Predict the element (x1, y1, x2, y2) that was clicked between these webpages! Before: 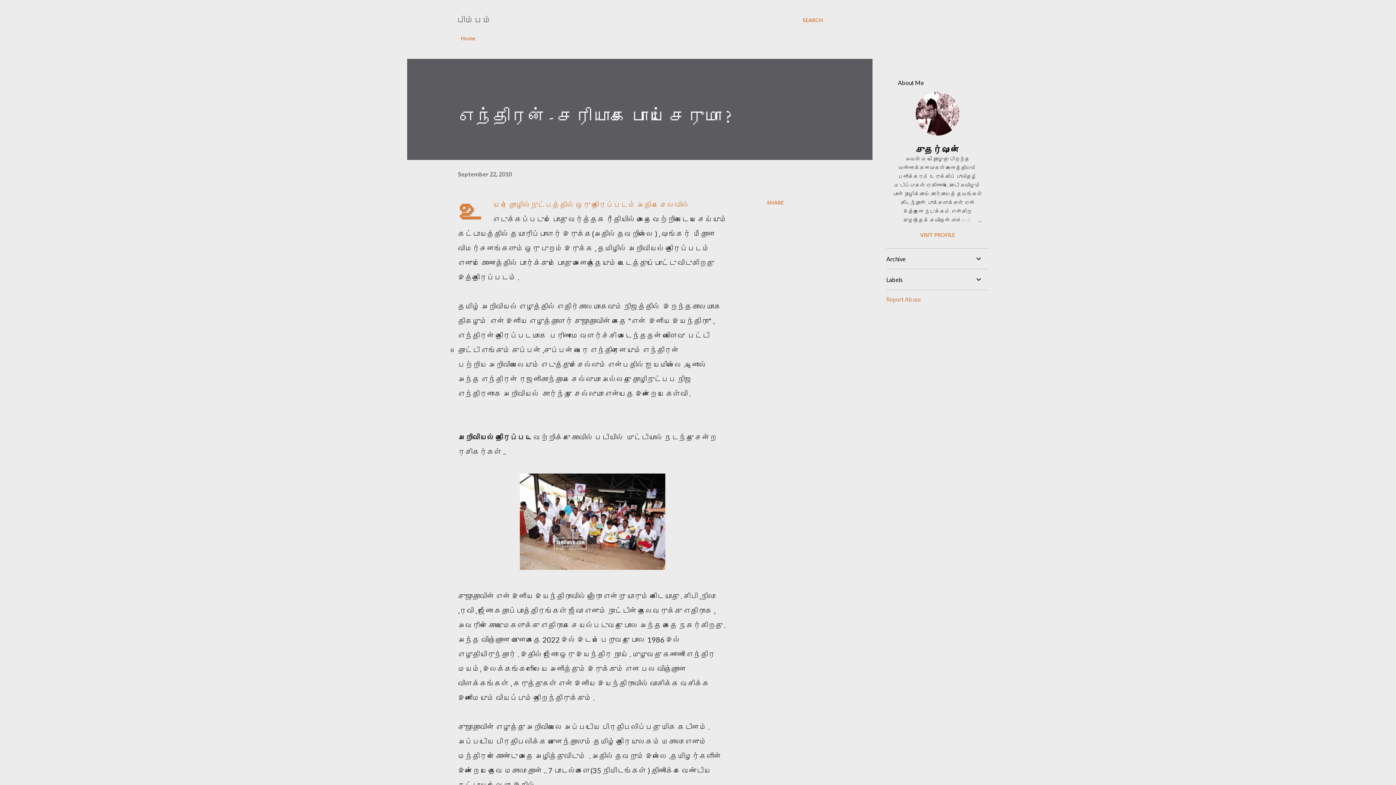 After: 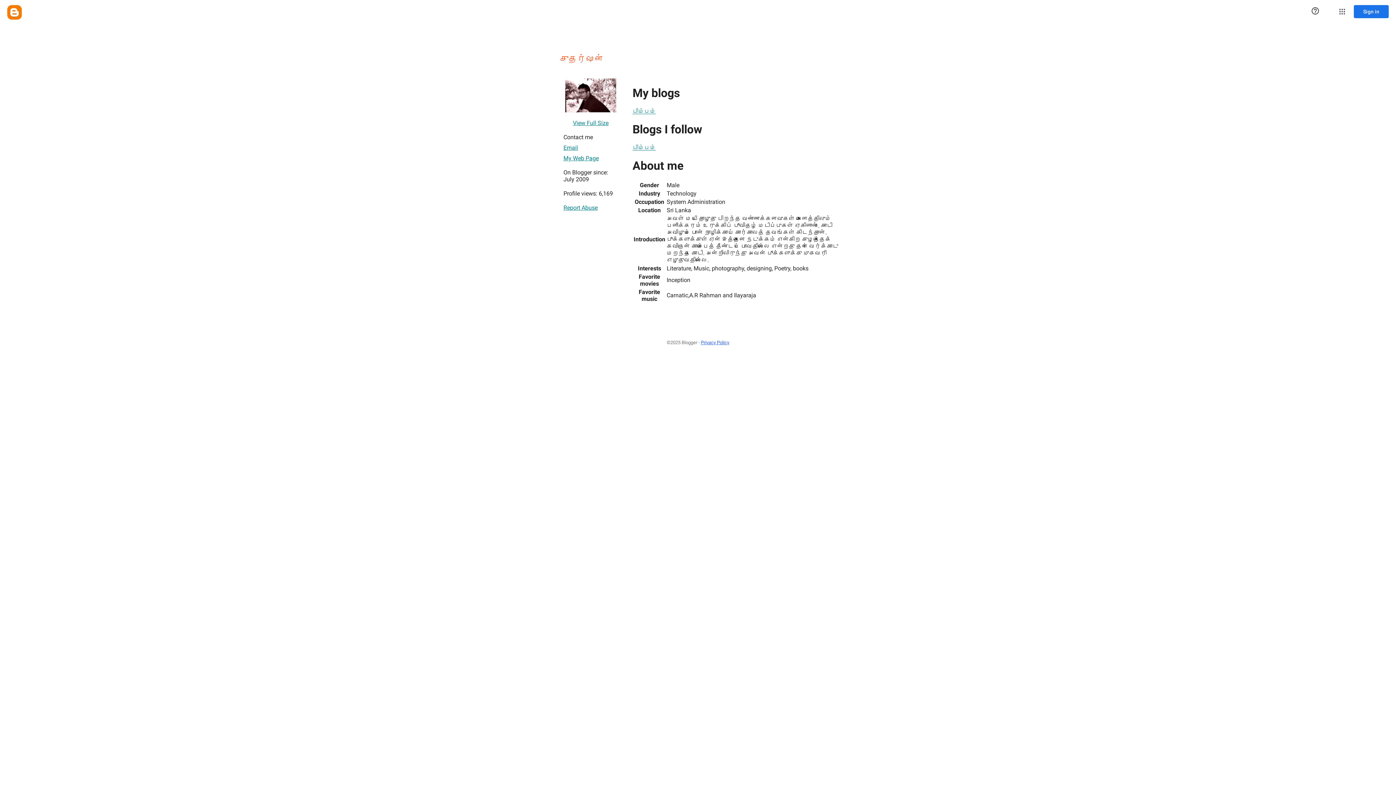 Action: label: VISIT PROFILE bbox: (886, 232, 989, 238)